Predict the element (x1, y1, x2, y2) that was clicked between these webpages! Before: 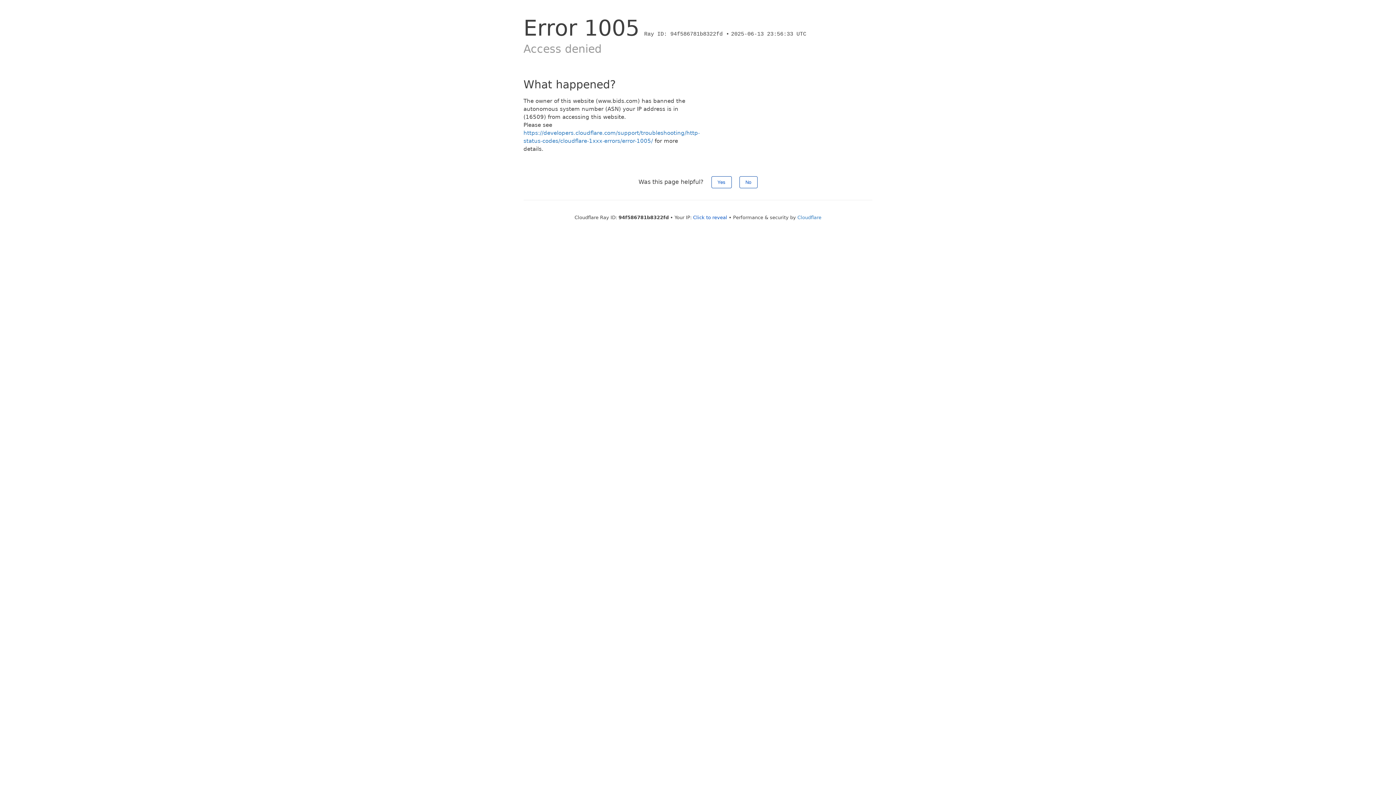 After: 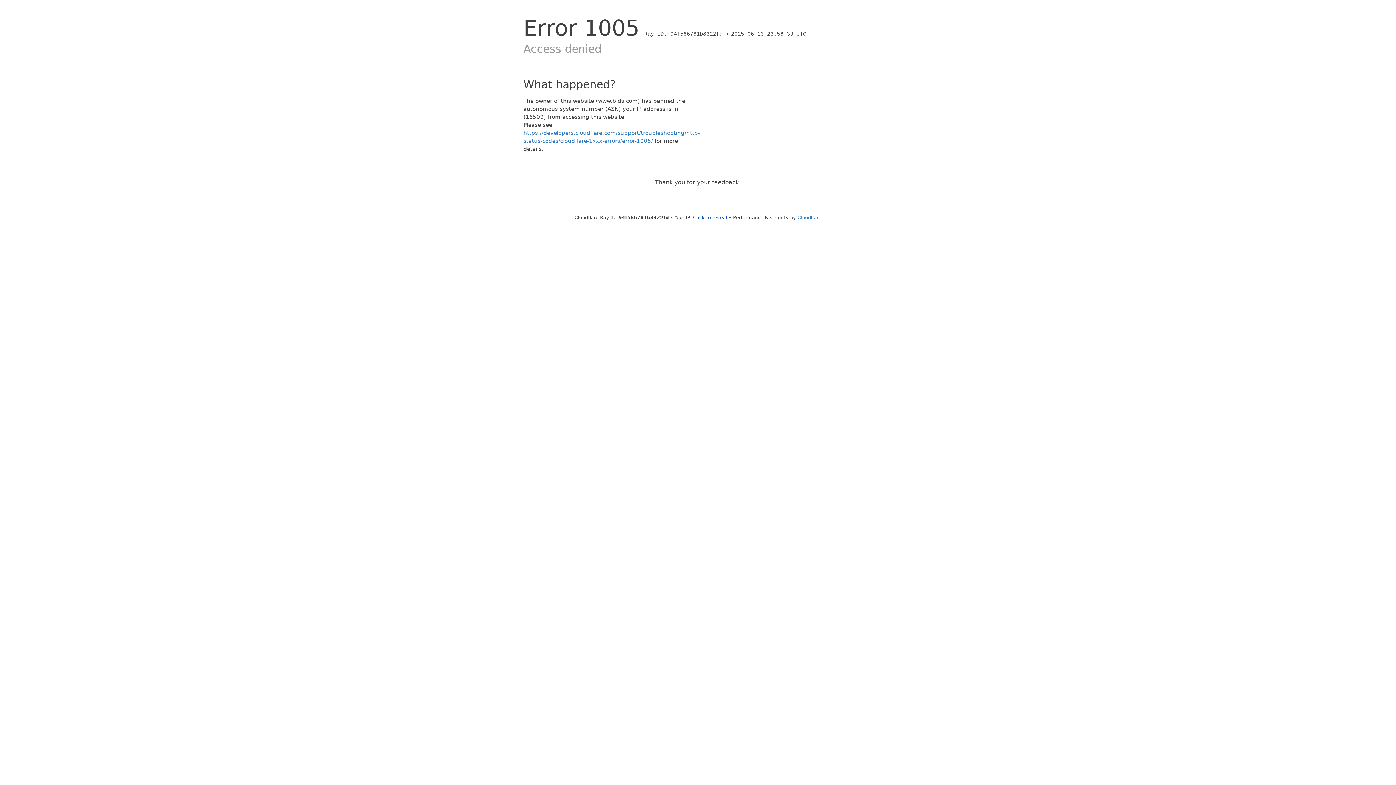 Action: bbox: (711, 176, 731, 188) label: Yes